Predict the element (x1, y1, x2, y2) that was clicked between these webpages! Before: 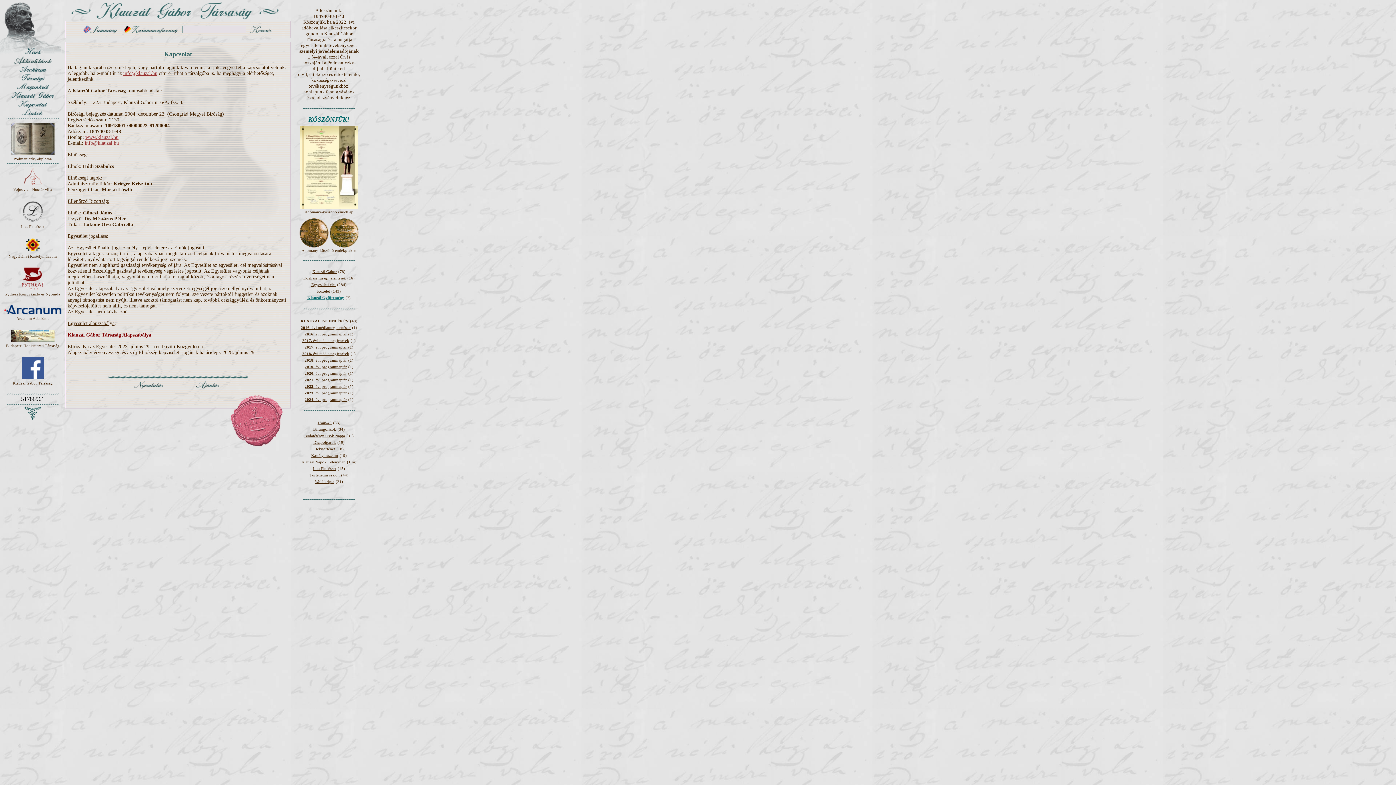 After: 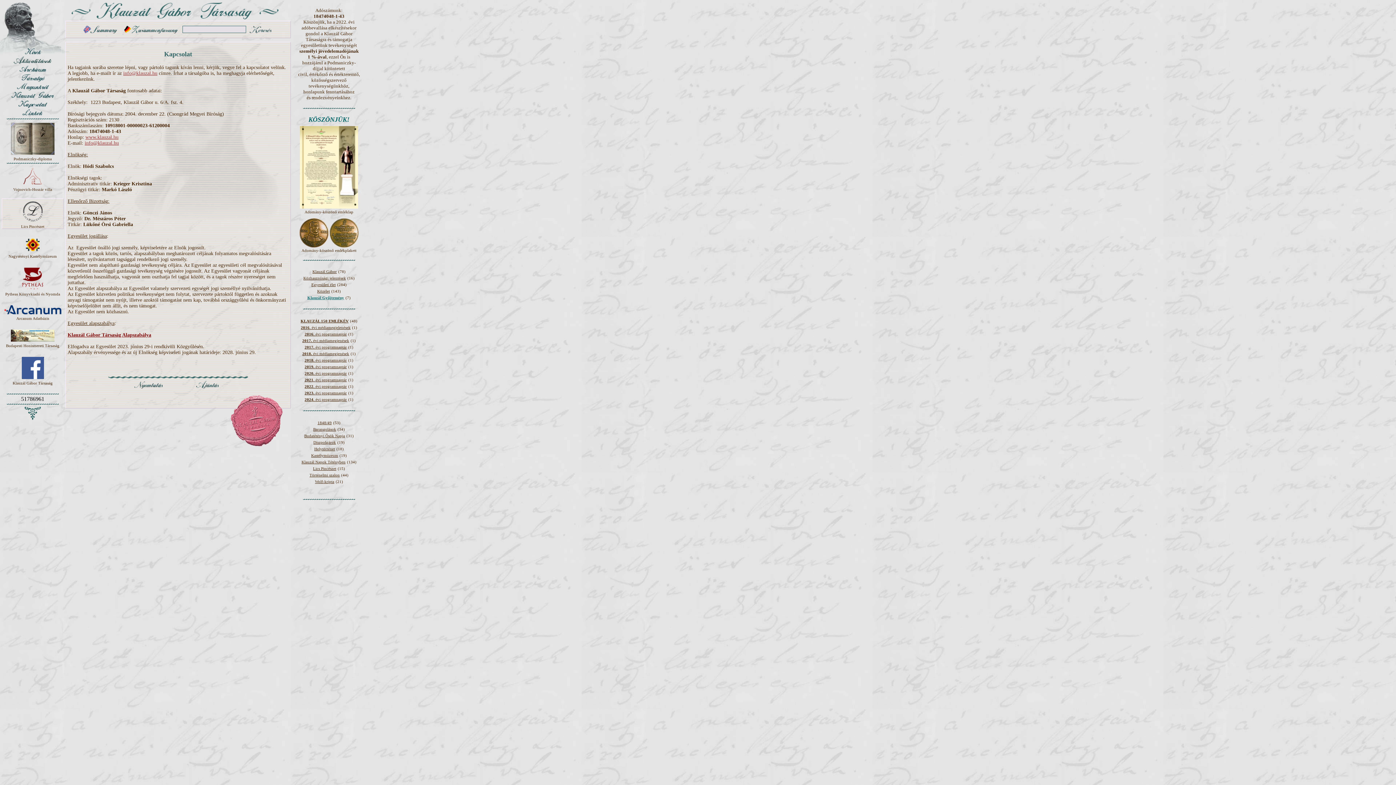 Action: label: 
Lics Pincészet bbox: (1, 198, 63, 229)